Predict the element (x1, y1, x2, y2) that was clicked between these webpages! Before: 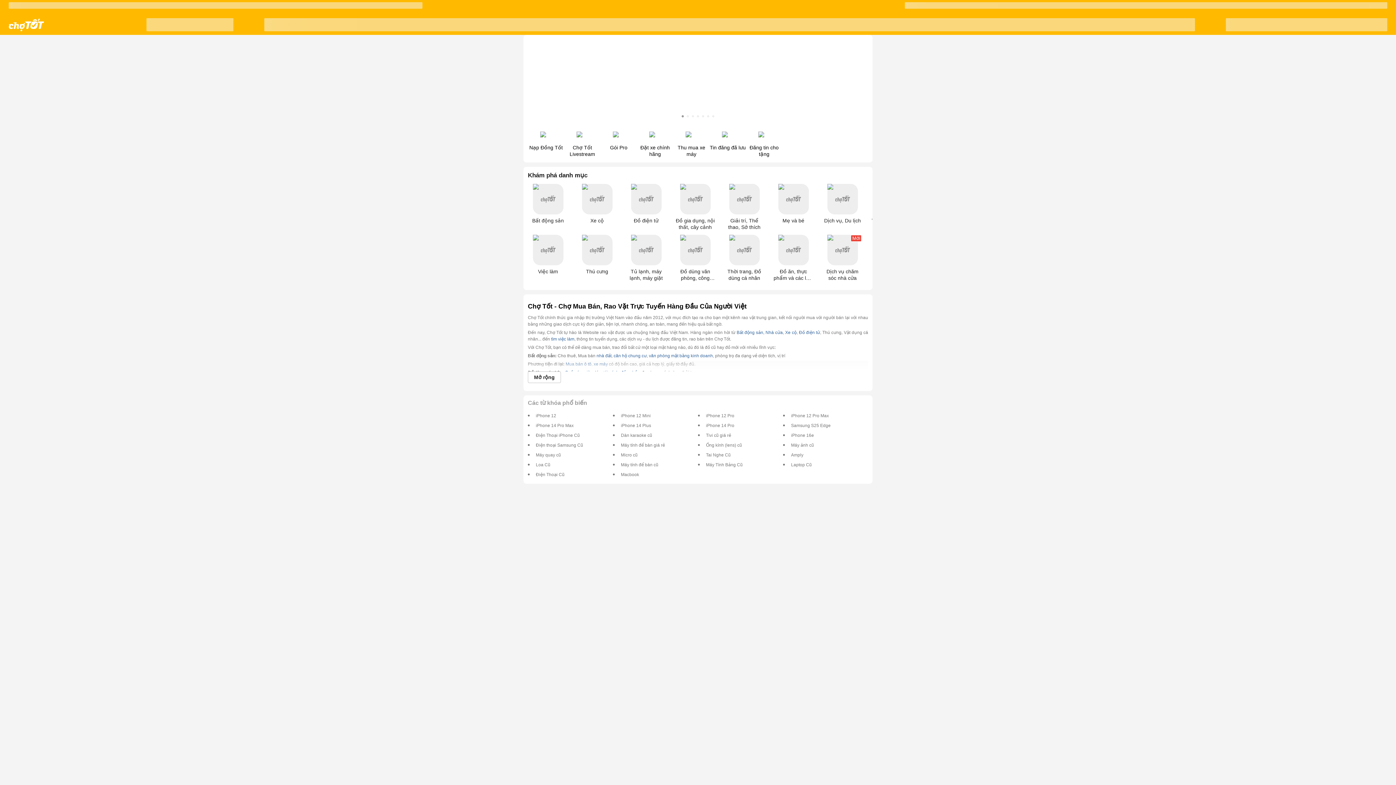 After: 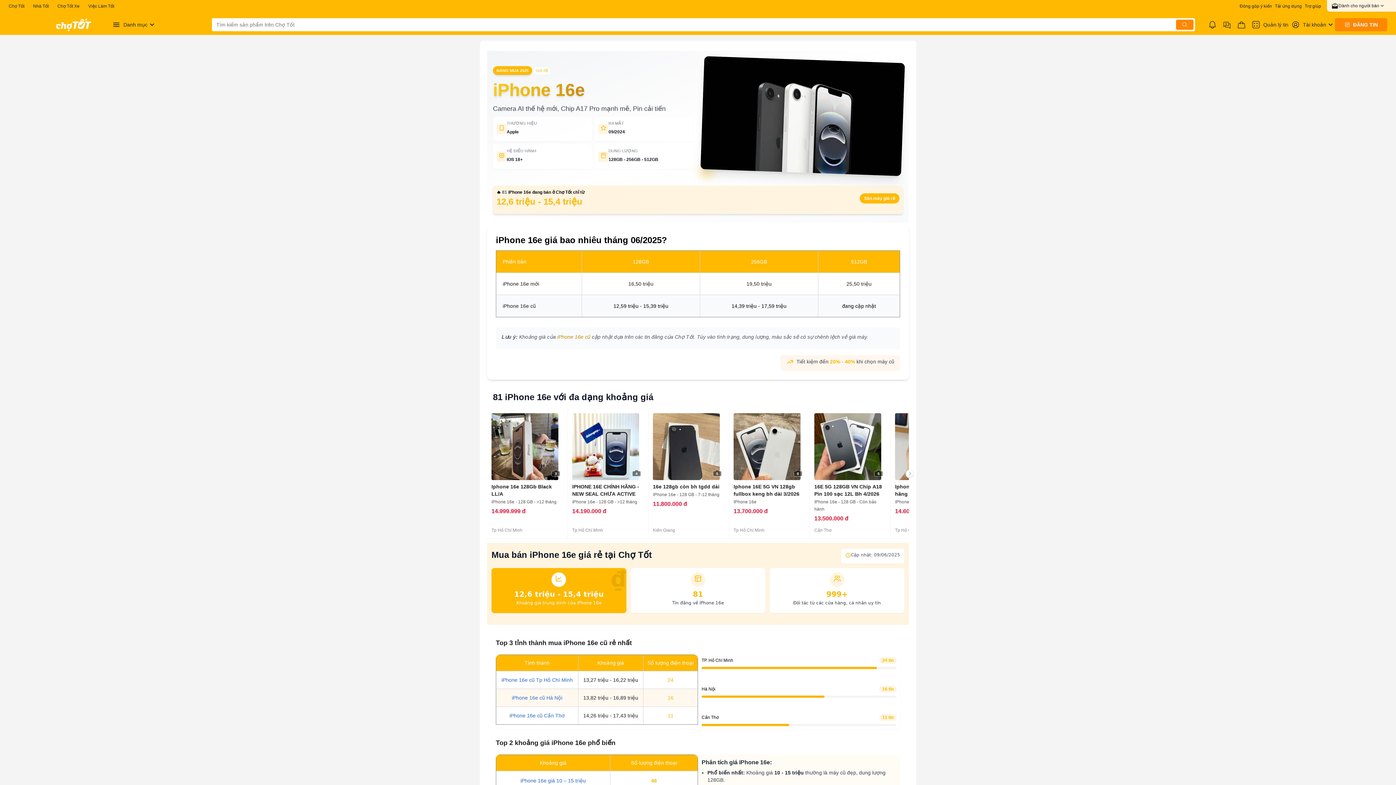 Action: bbox: (791, 432, 814, 438) label: iPhone 16e